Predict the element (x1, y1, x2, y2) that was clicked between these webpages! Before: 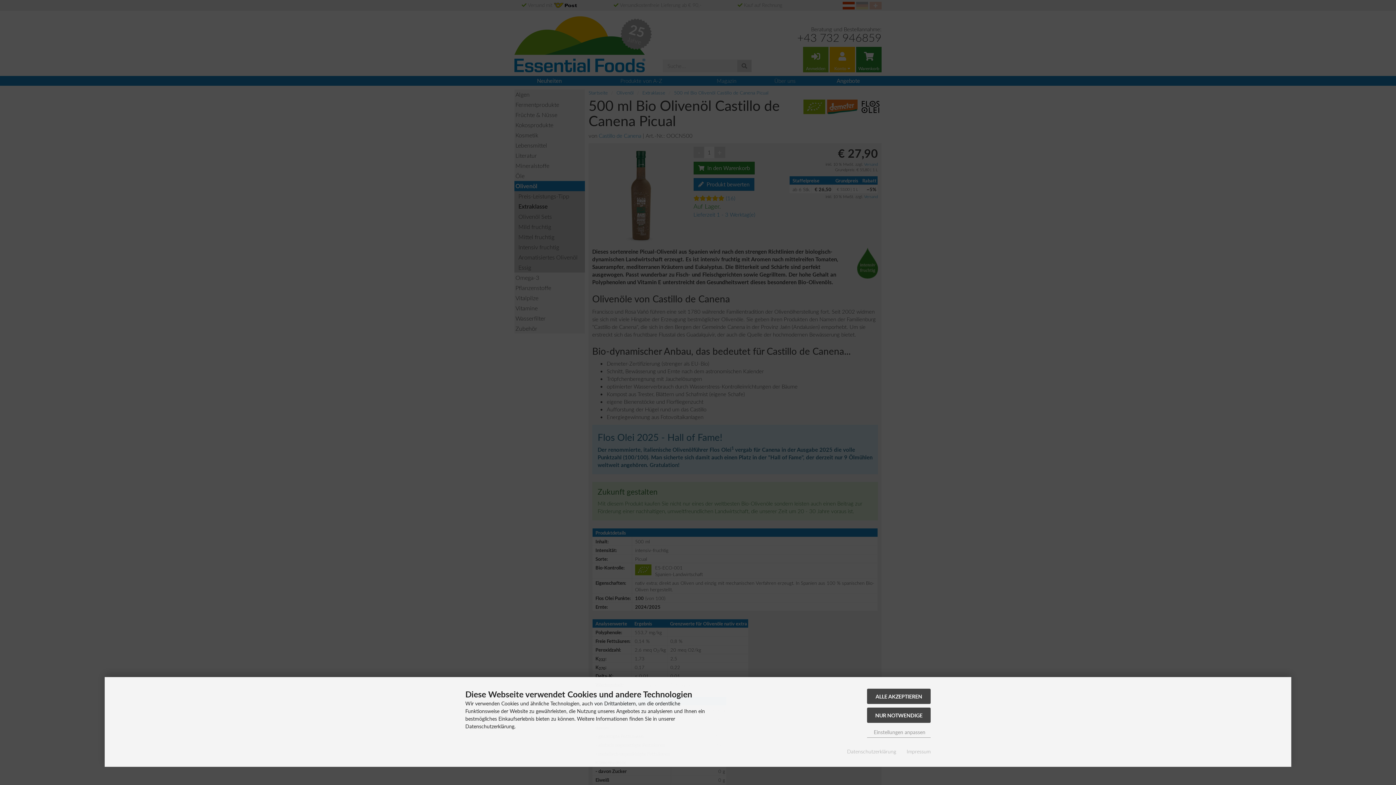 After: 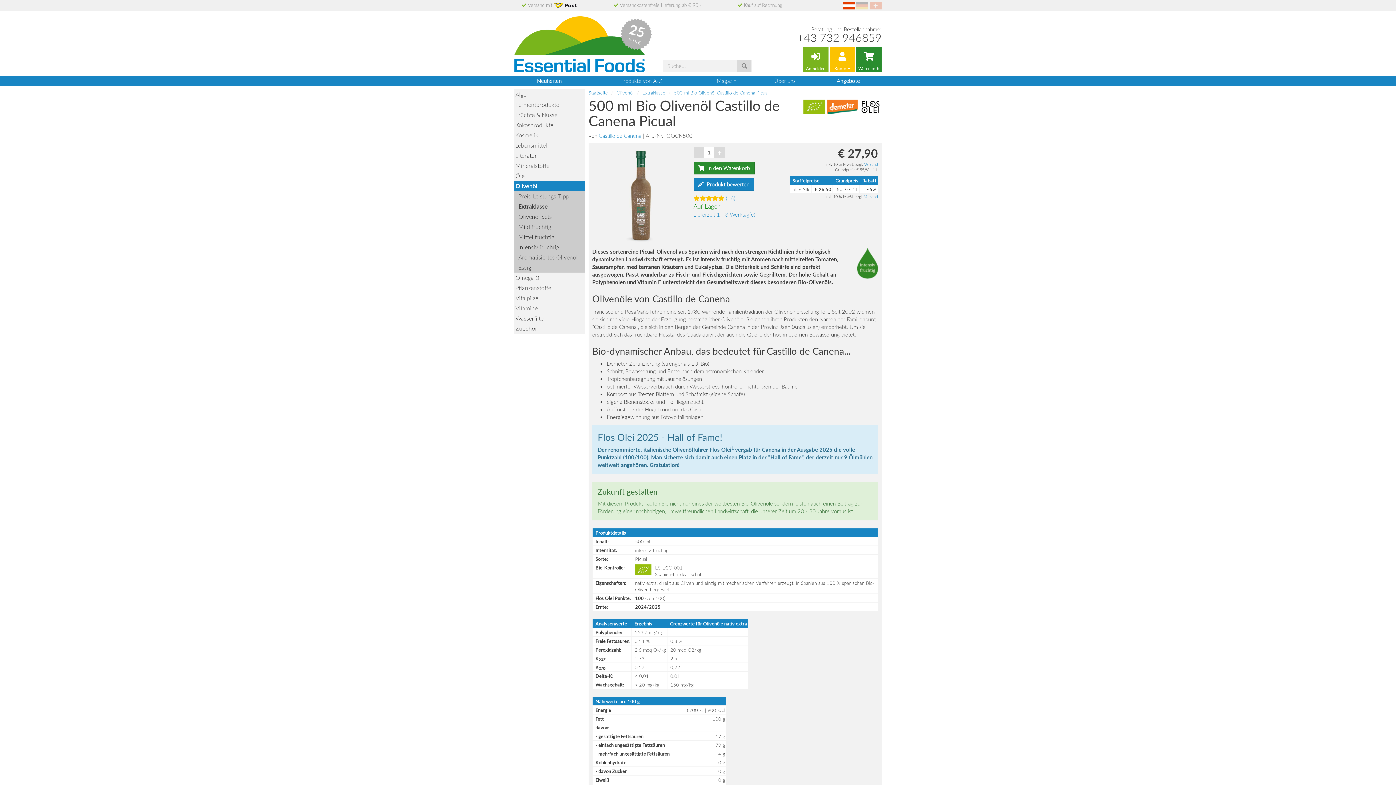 Action: bbox: (867, 708, 930, 723) label: NUR NOTWENDIGE